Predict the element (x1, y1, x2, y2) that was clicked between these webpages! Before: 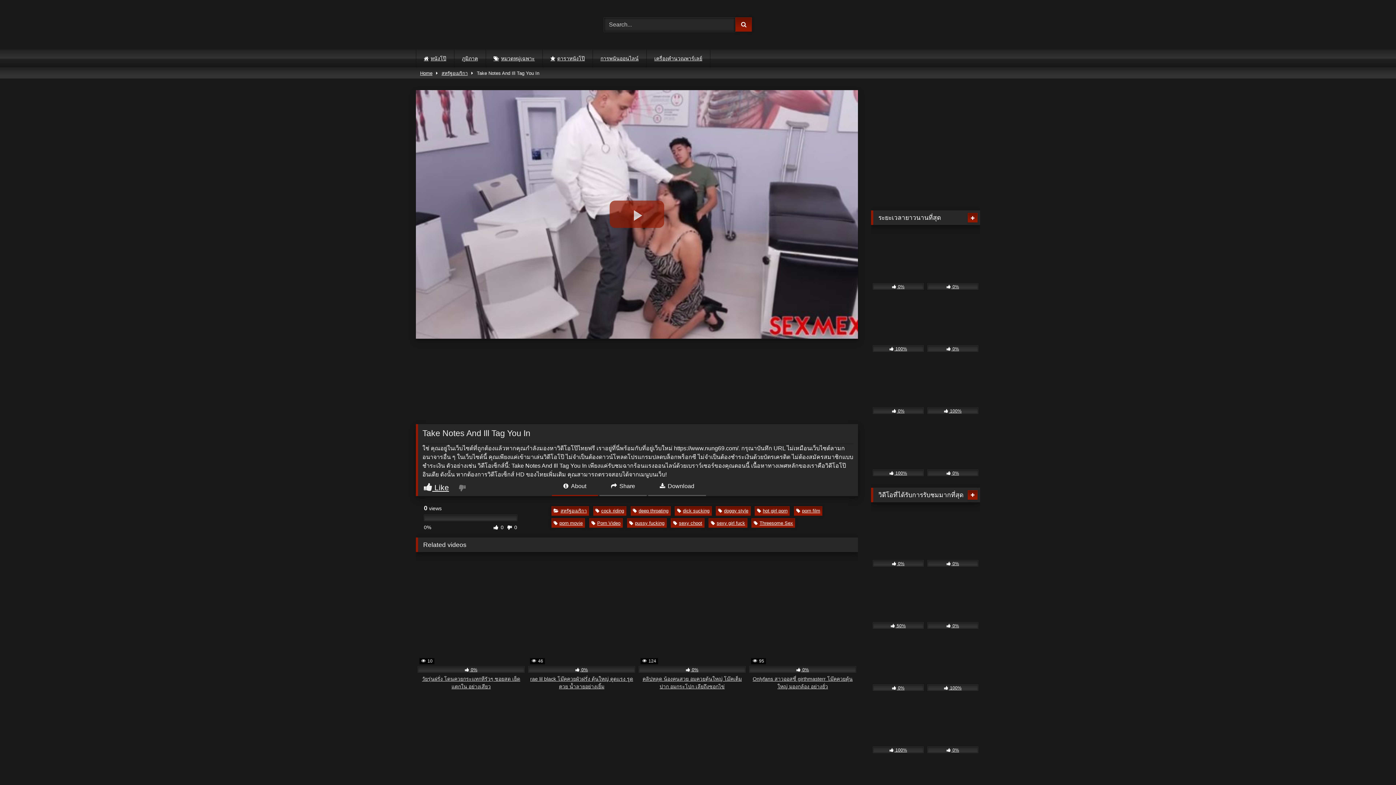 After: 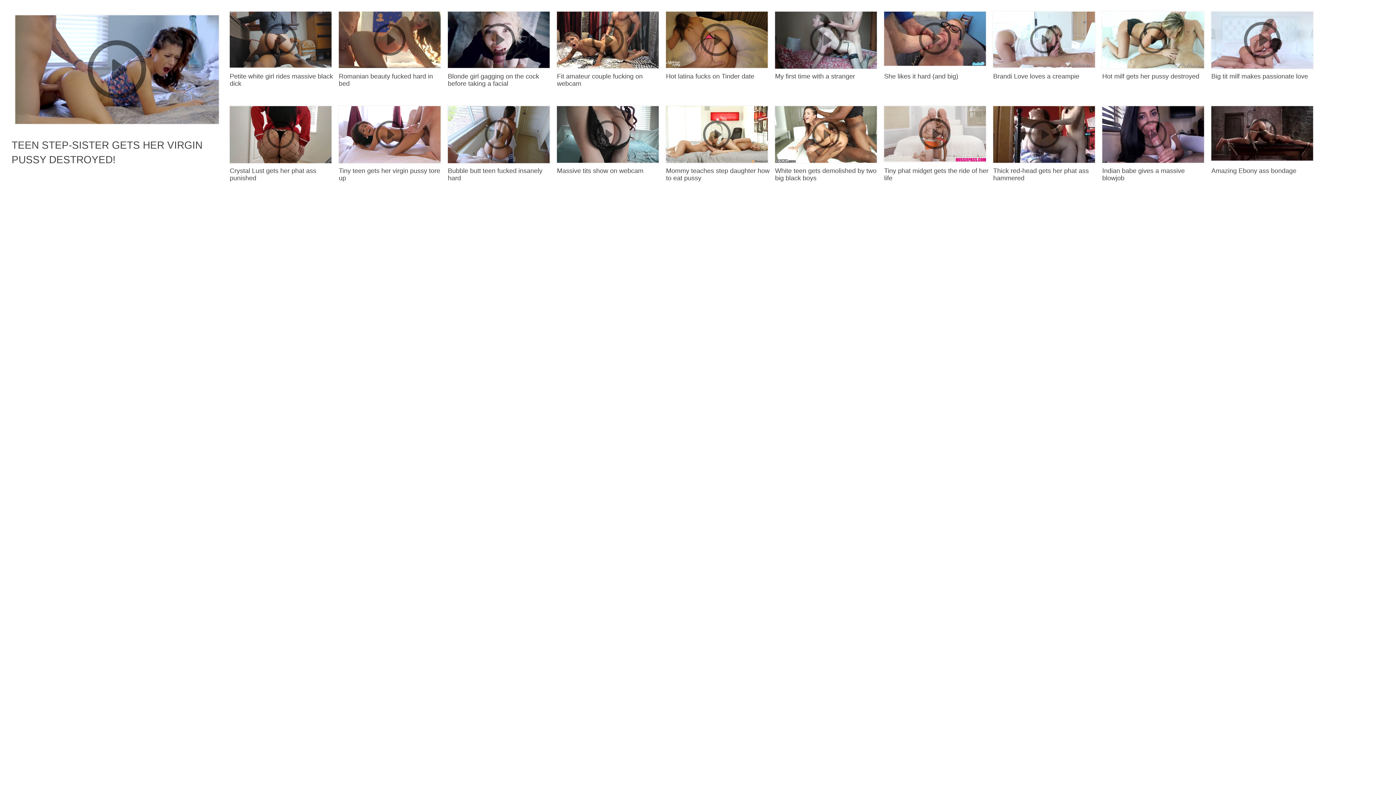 Action: bbox: (593, 49, 646, 67) label: การพนันออนไลน์